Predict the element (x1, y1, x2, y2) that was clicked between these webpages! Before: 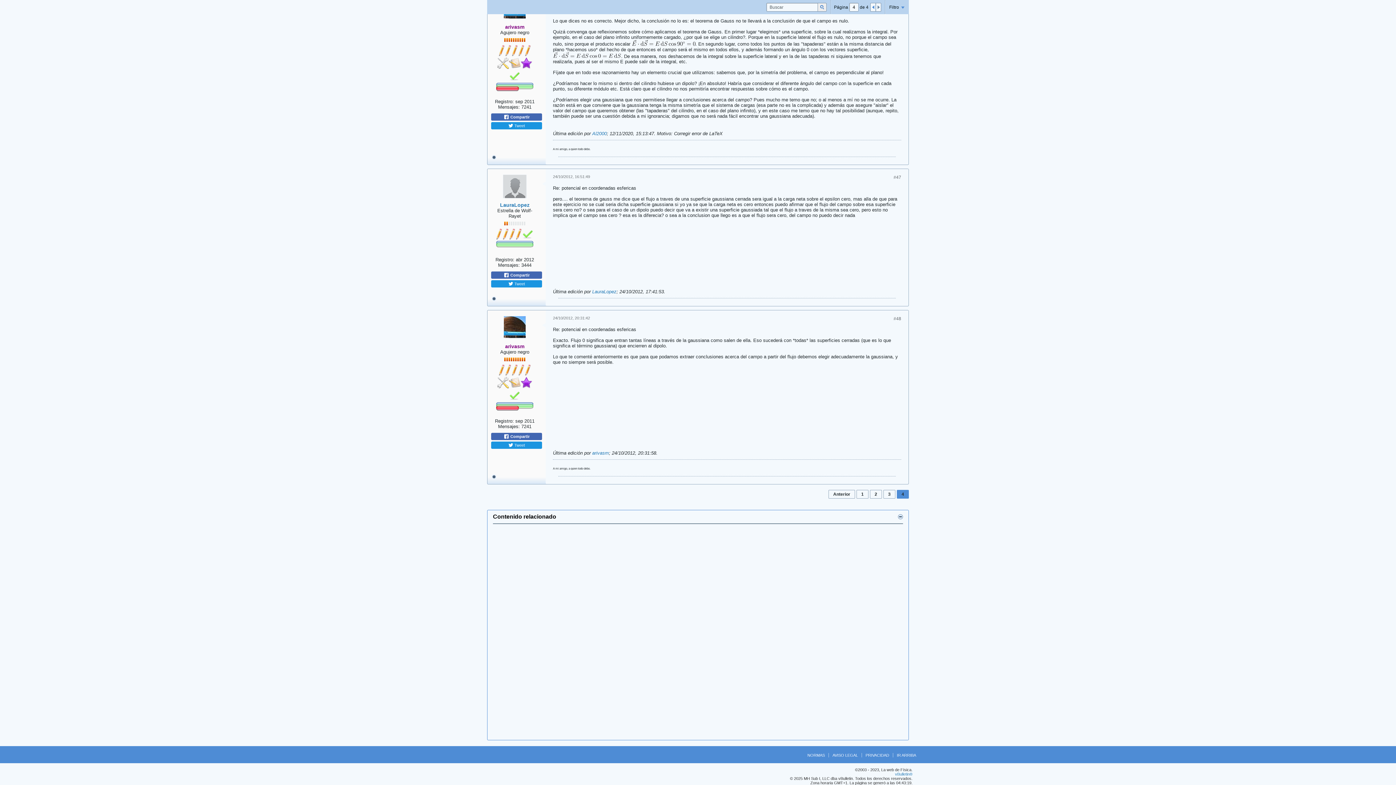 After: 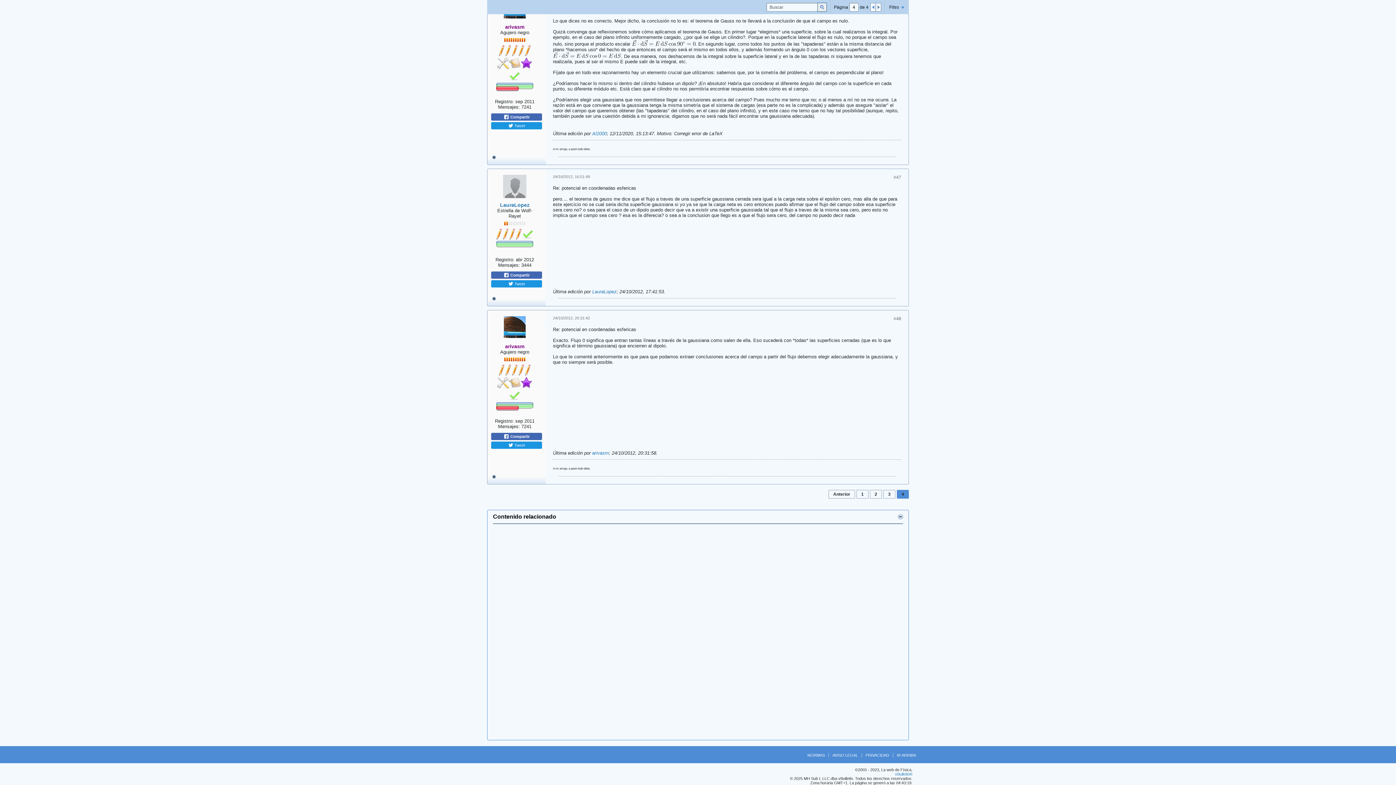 Action: label: Buscar bbox: (817, 2, 826, 11)